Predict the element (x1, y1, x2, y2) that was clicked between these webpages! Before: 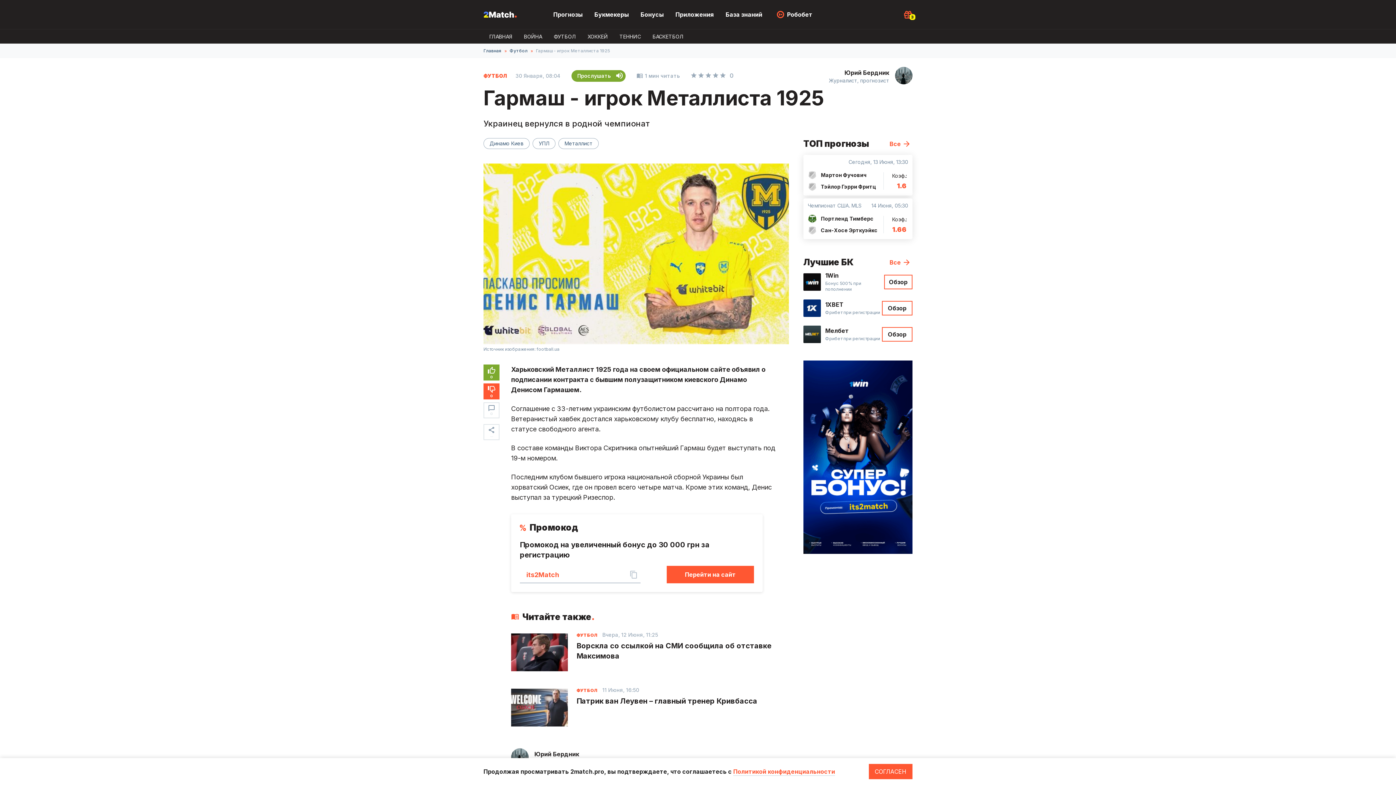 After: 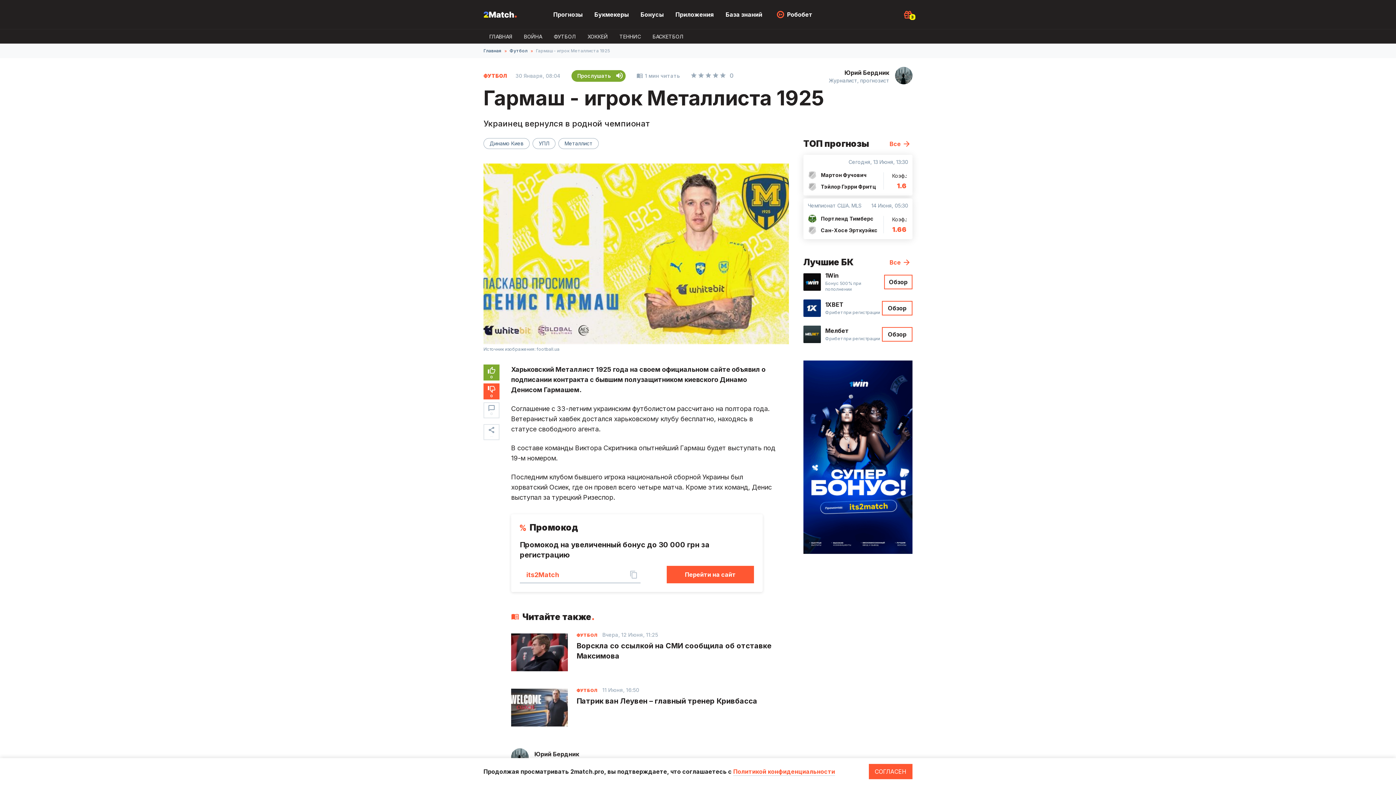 Action: bbox: (803, 360, 912, 554)